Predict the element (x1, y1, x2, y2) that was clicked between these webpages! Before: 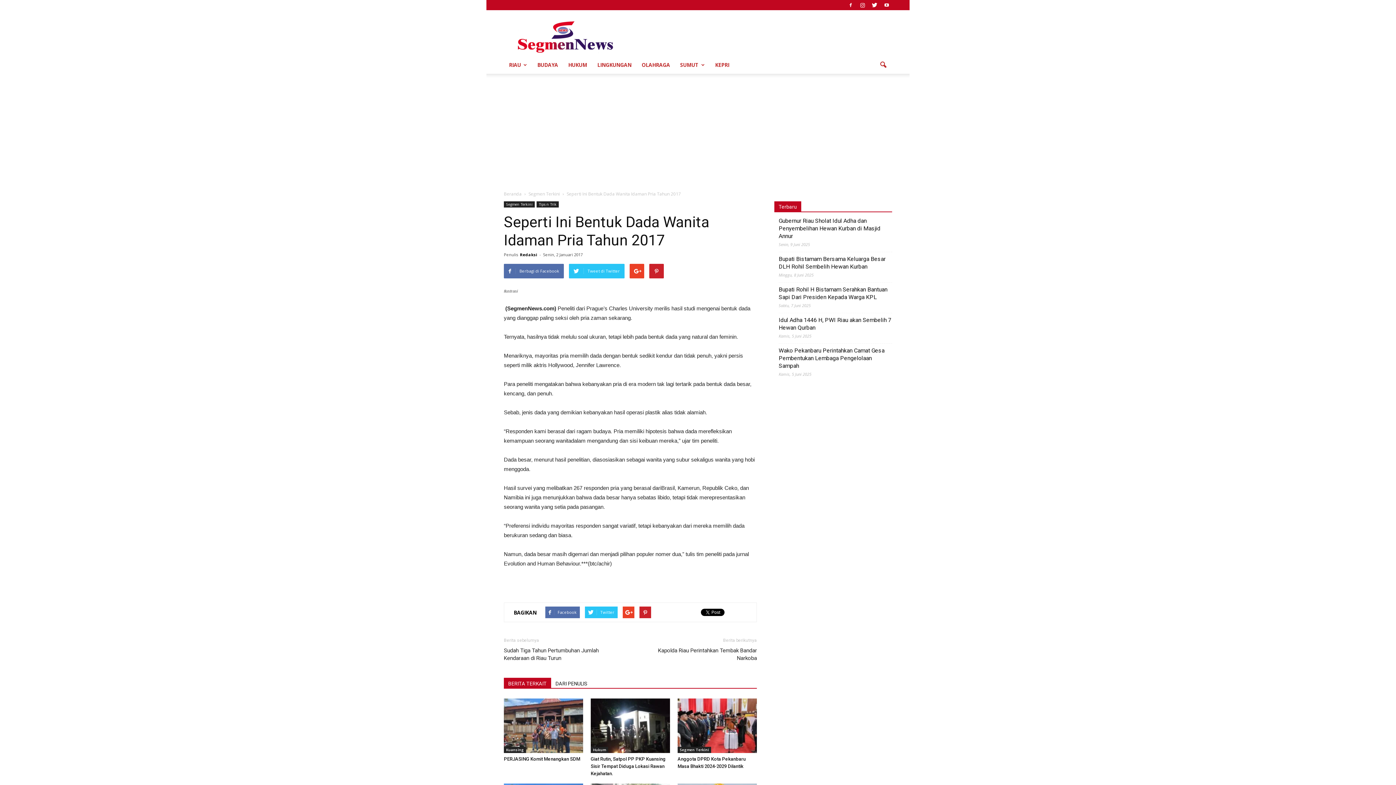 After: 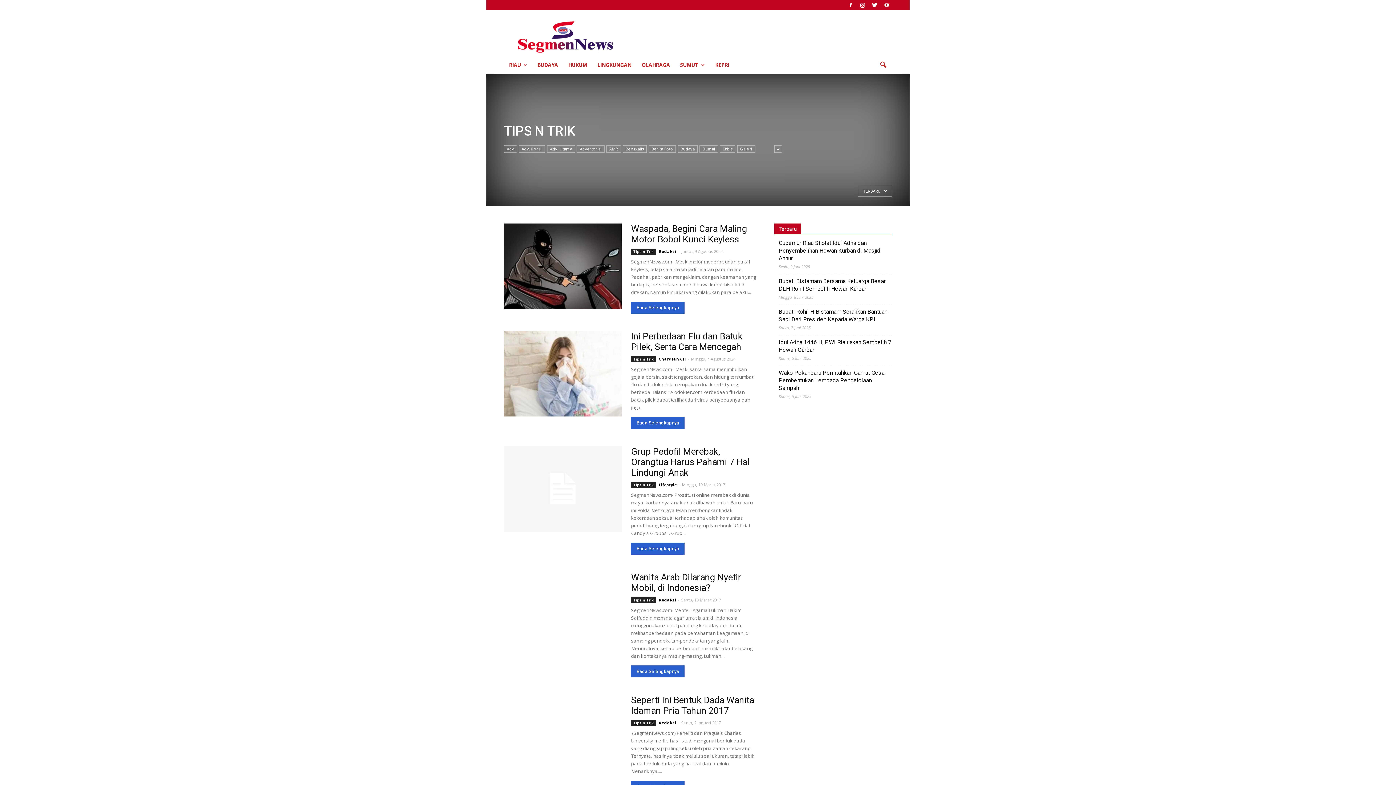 Action: bbox: (536, 201, 558, 207) label: Tips n Trik